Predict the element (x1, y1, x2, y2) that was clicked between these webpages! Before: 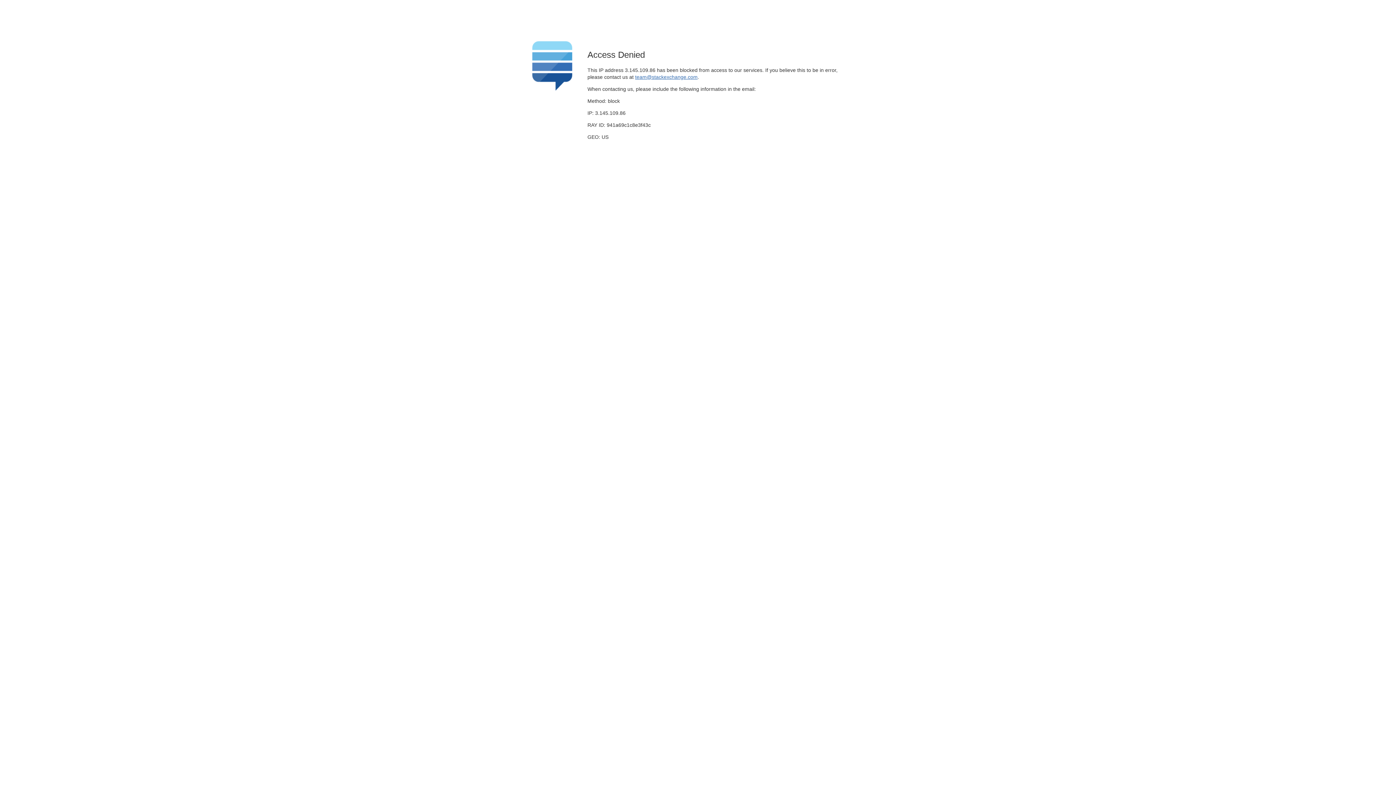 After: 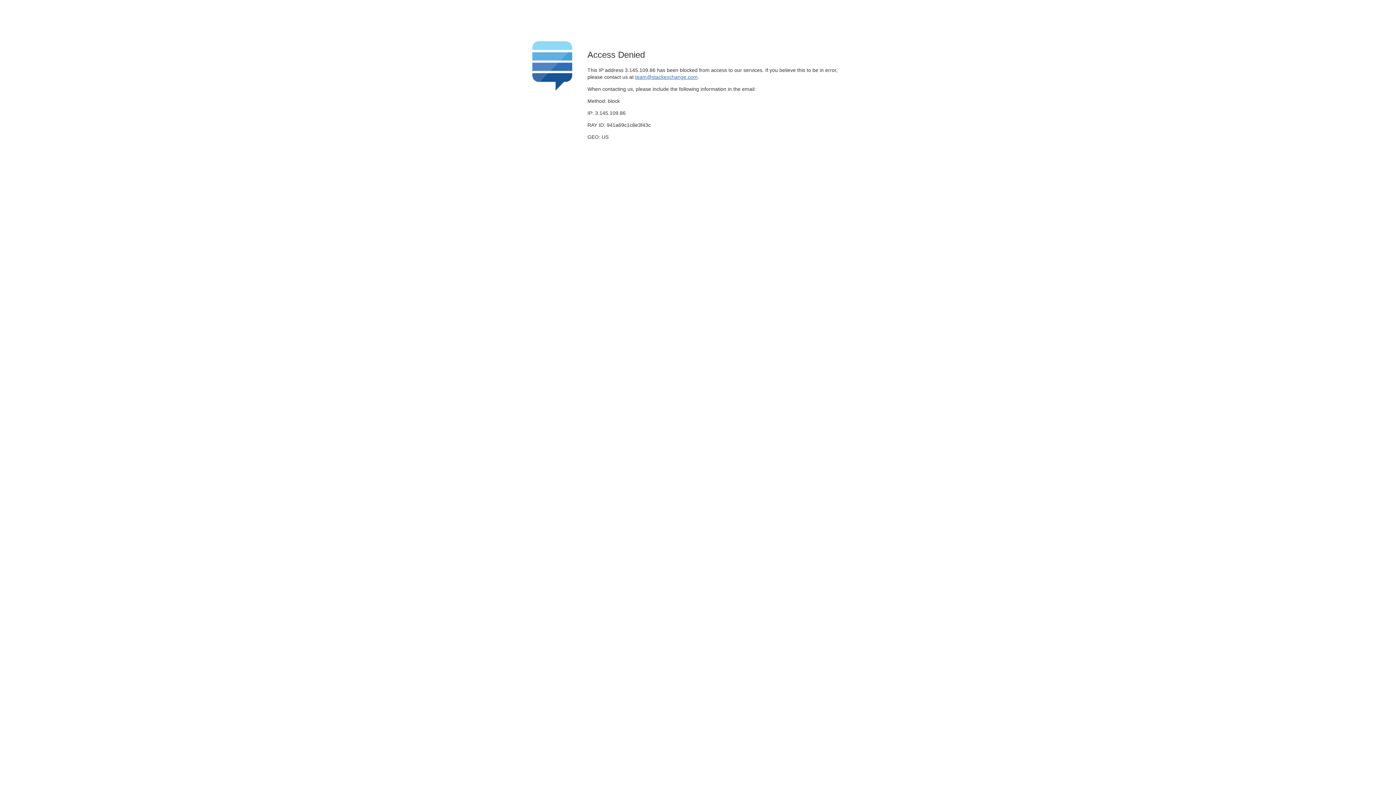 Action: label: team@stackexchange.com bbox: (635, 74, 697, 79)